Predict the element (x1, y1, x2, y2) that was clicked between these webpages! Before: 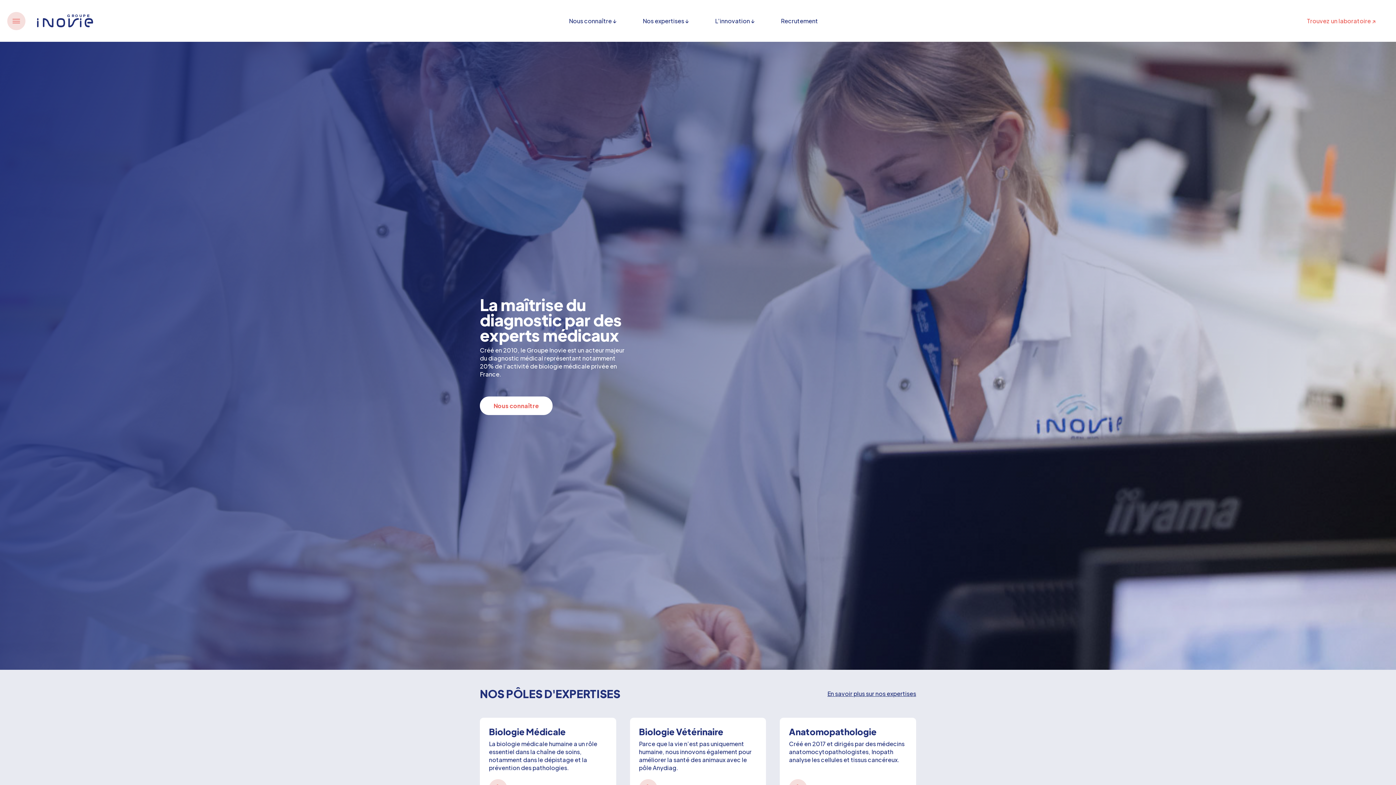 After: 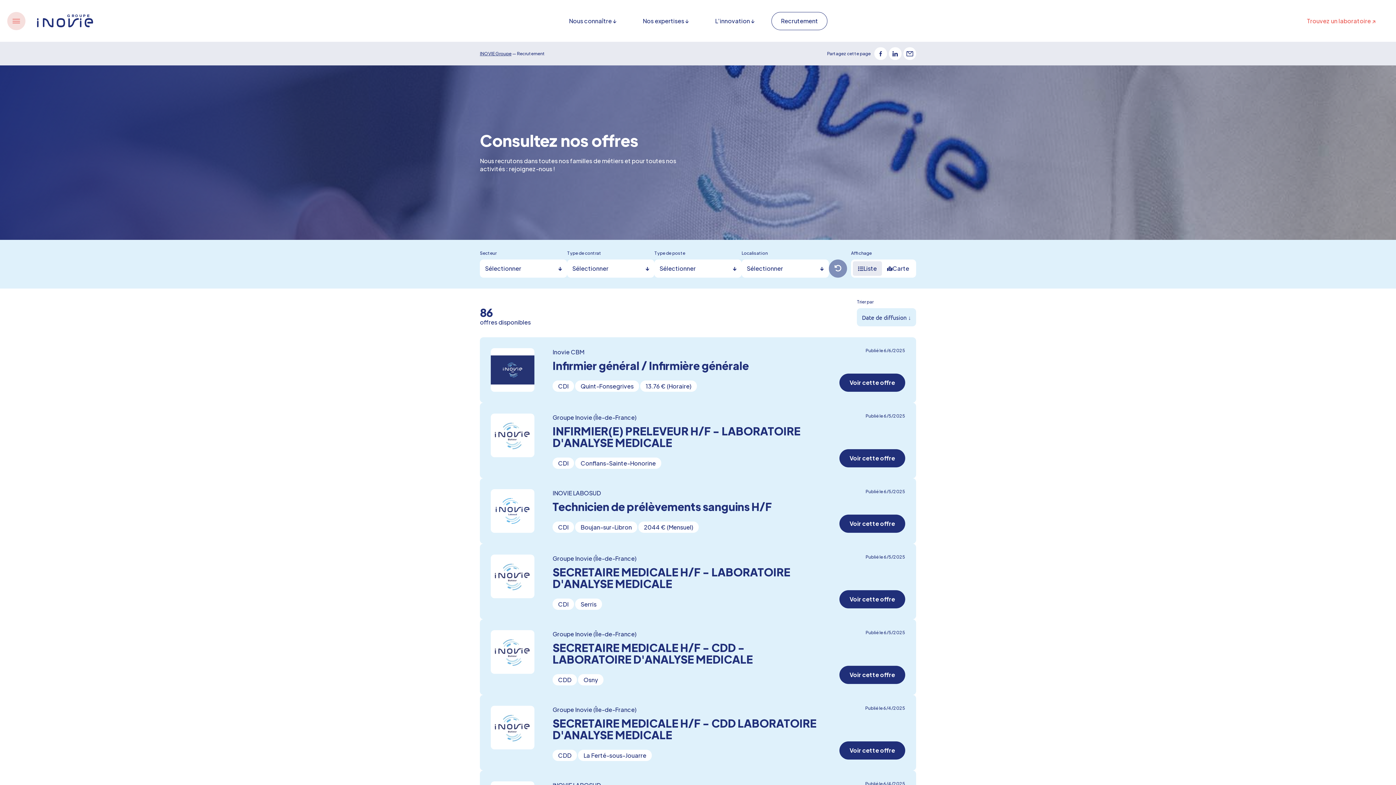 Action: bbox: (771, 11, 827, 30) label: Recrutement